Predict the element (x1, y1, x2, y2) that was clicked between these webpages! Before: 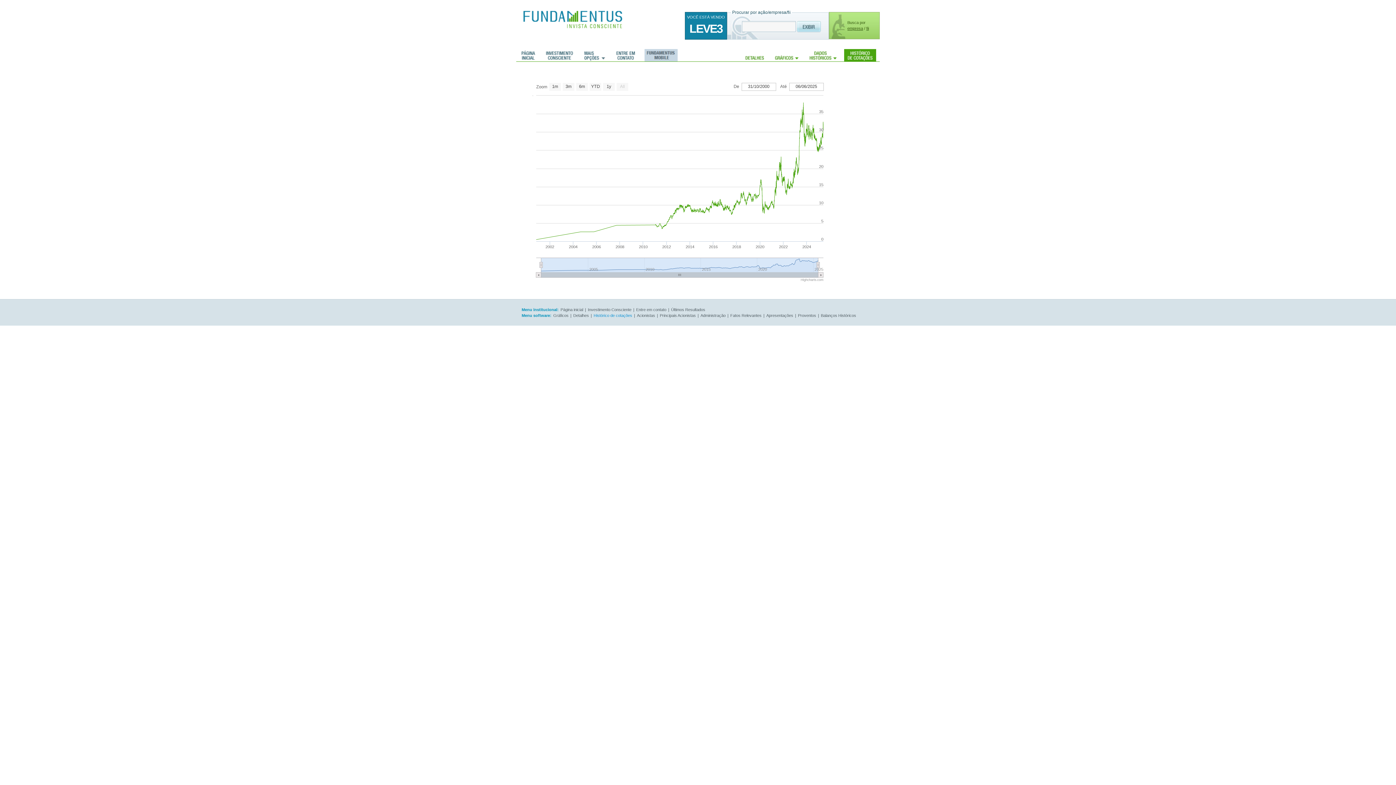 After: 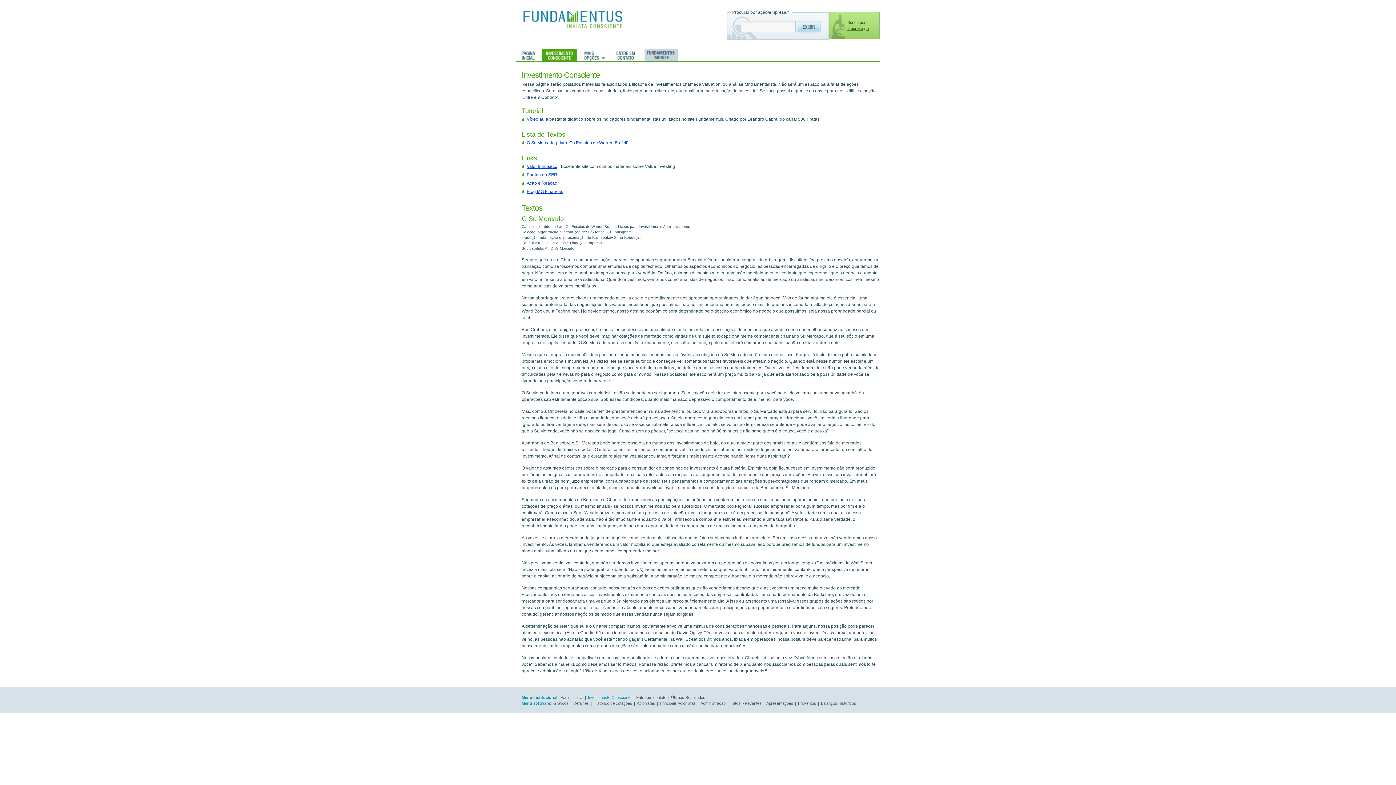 Action: bbox: (542, 49, 576, 61) label: Investimento consciente